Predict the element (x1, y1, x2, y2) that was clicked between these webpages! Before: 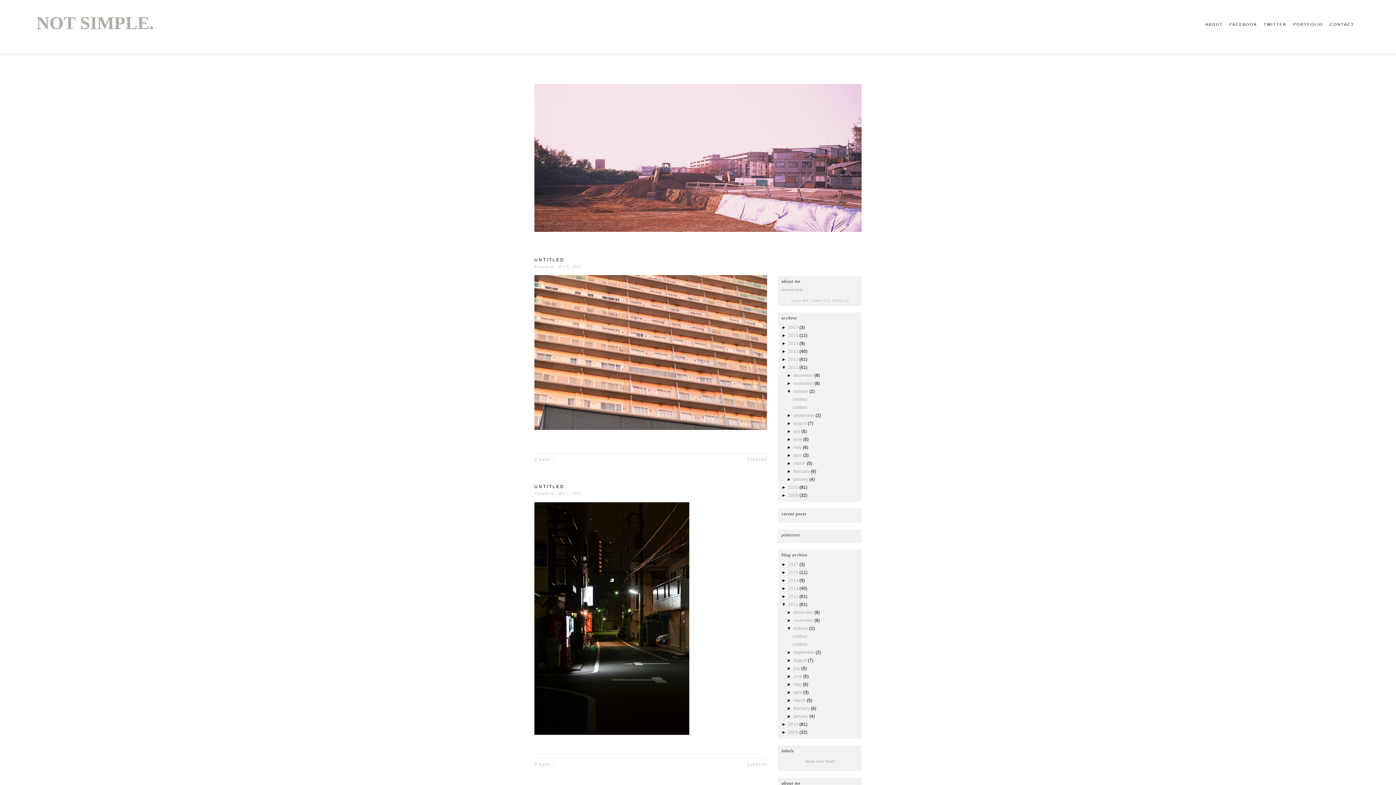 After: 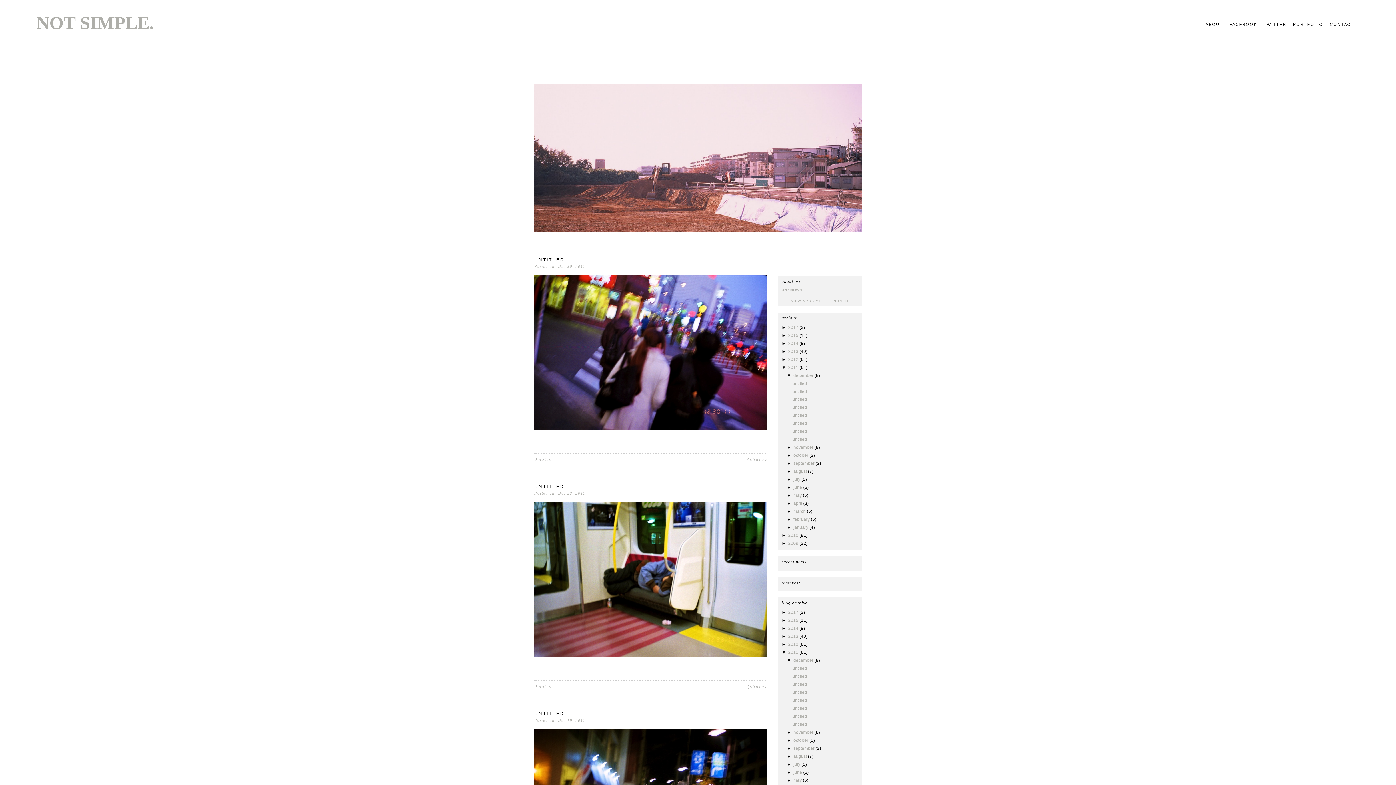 Action: bbox: (793, 610, 813, 615) label: december